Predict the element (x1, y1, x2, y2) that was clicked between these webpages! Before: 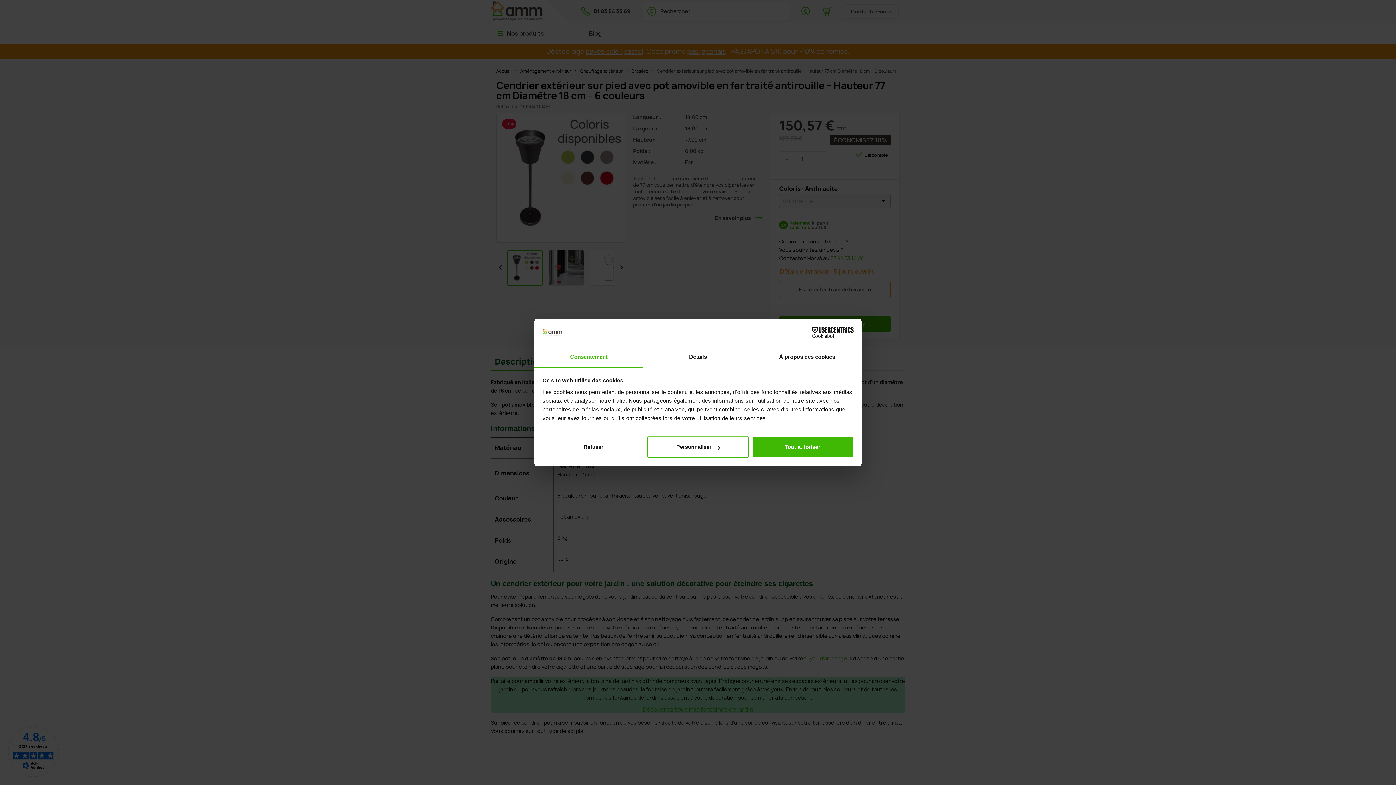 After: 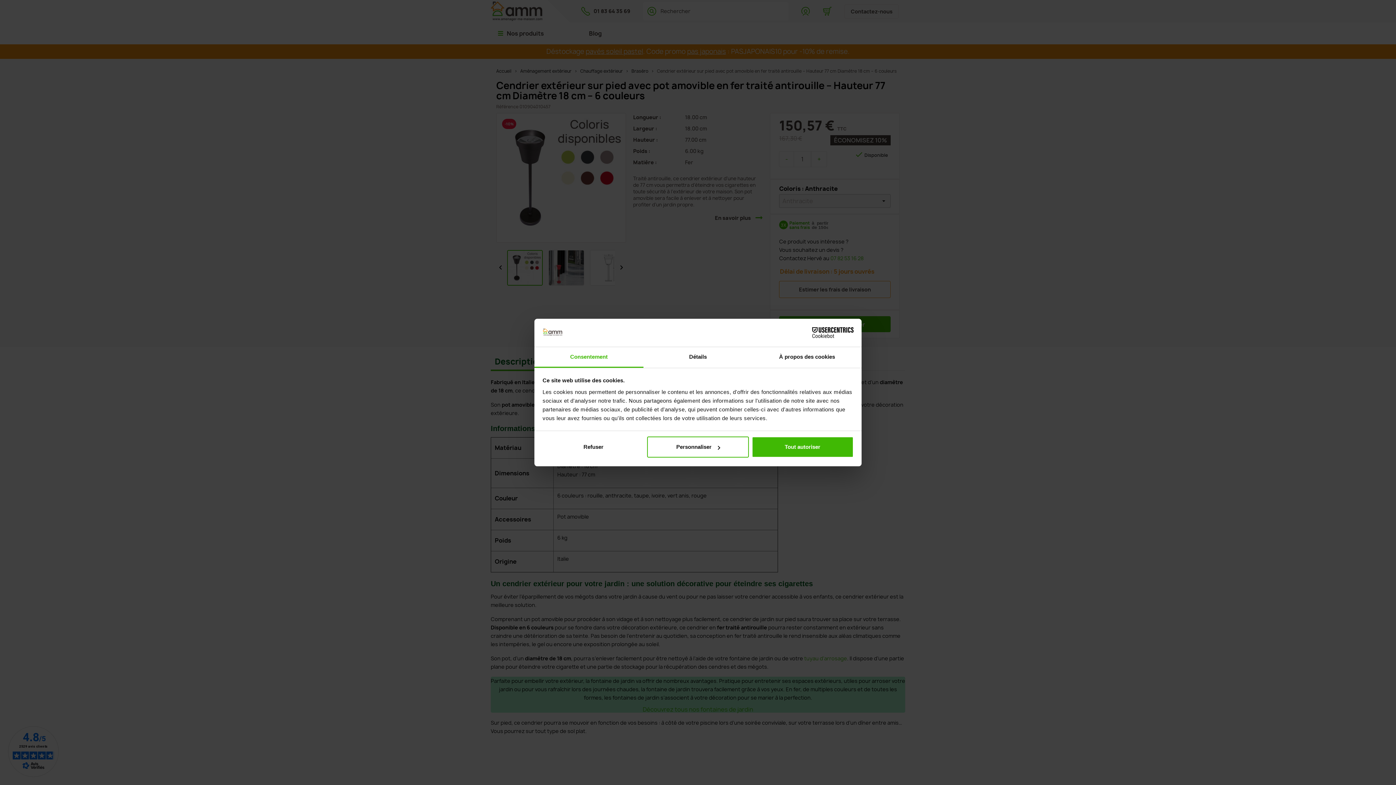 Action: label: Cookiebot - opens in a new window bbox: (790, 327, 853, 338)